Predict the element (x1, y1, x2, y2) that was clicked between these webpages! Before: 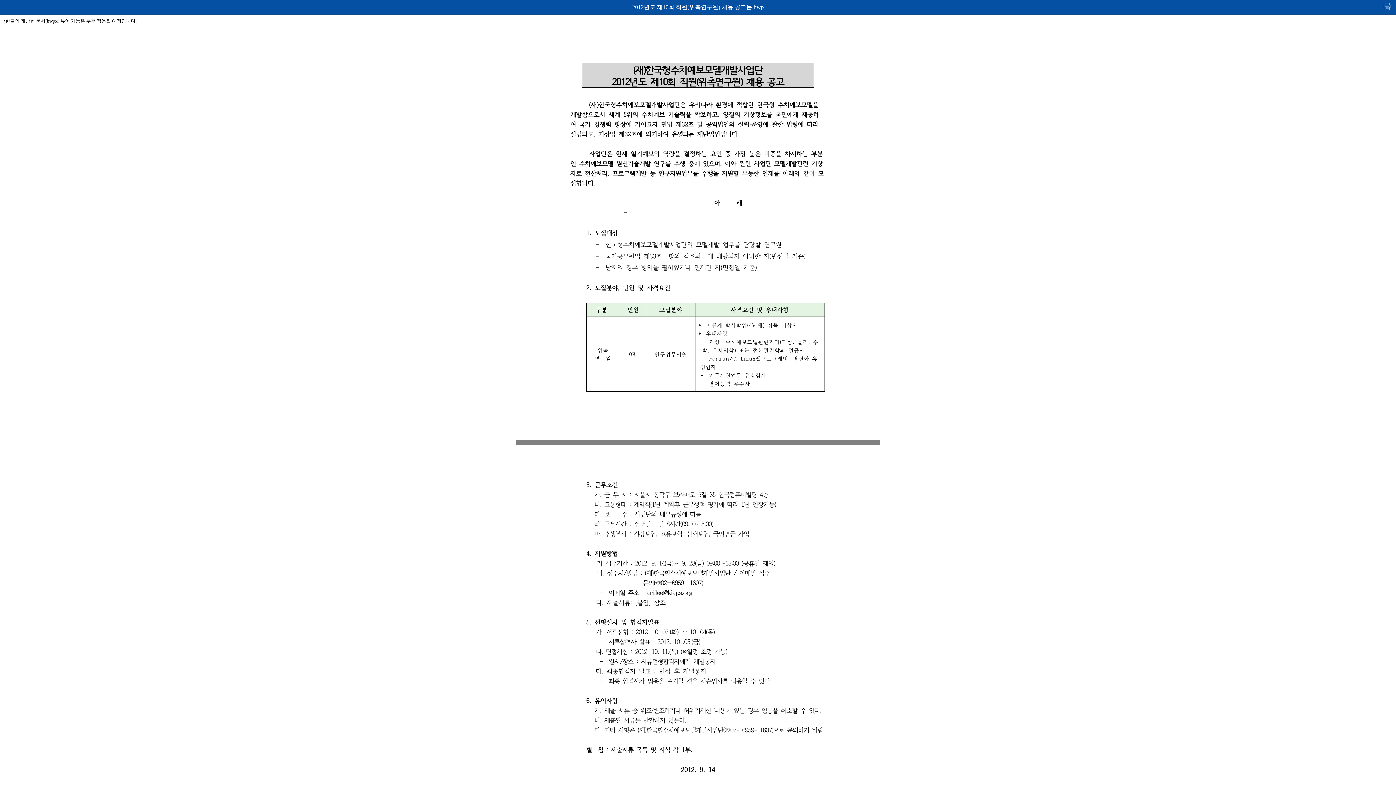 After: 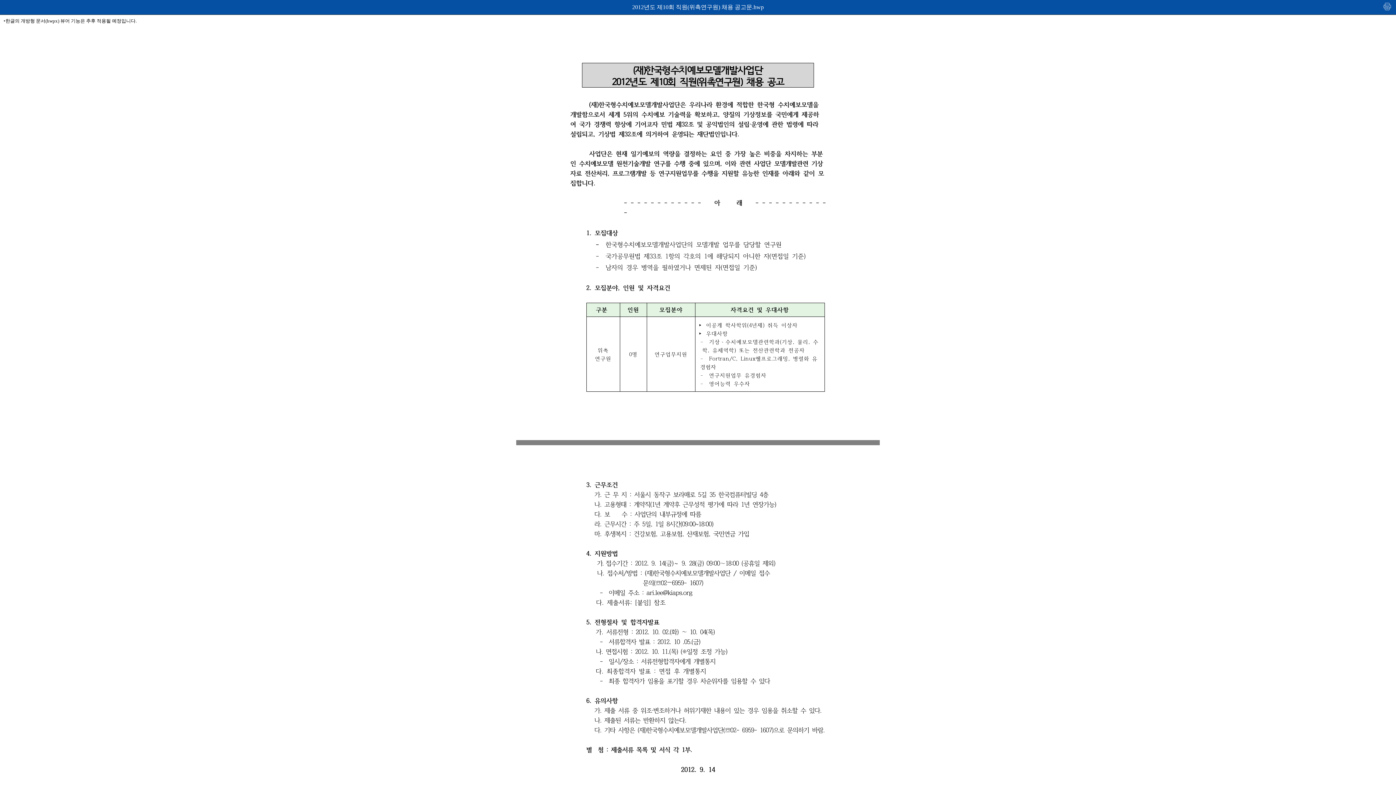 Action: bbox: (1383, 2, 1392, 10) label: 인쇄